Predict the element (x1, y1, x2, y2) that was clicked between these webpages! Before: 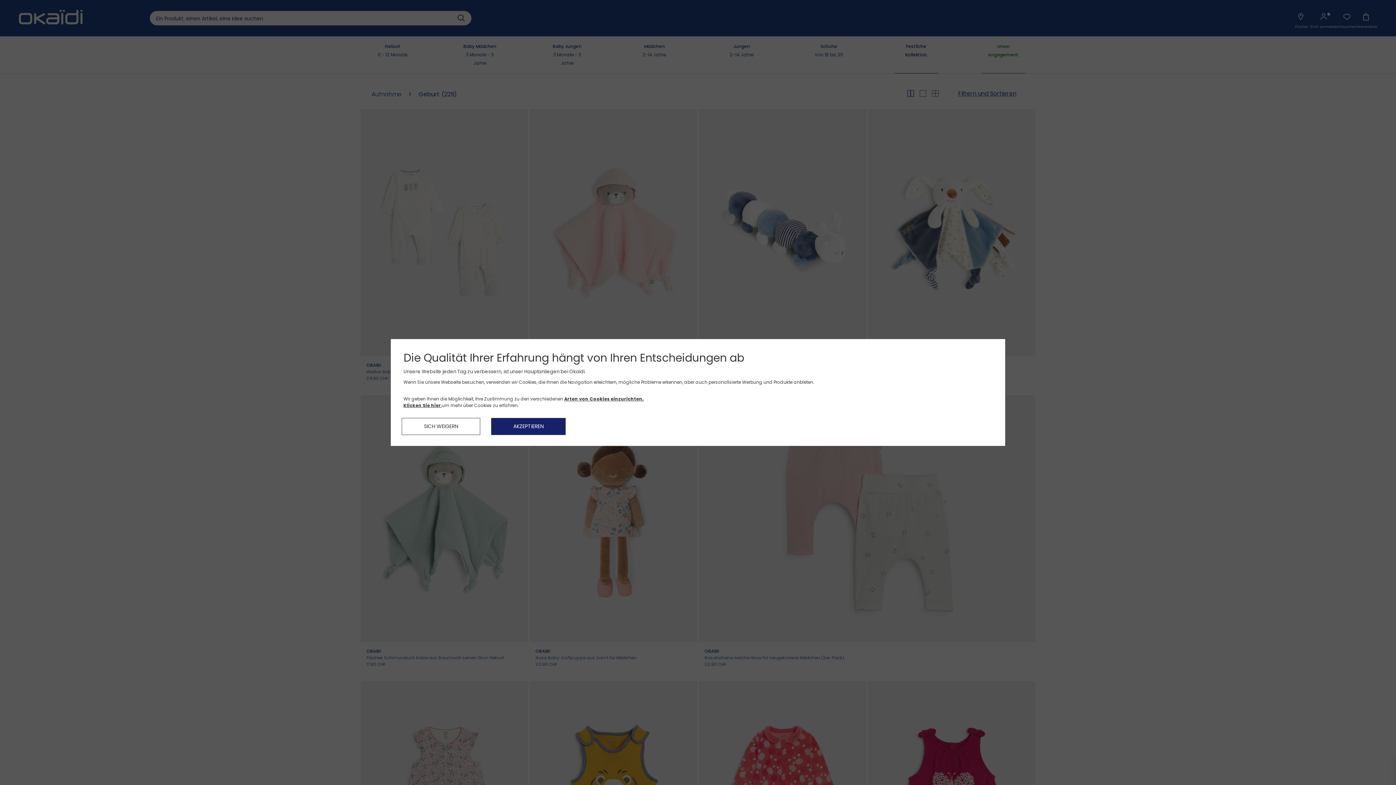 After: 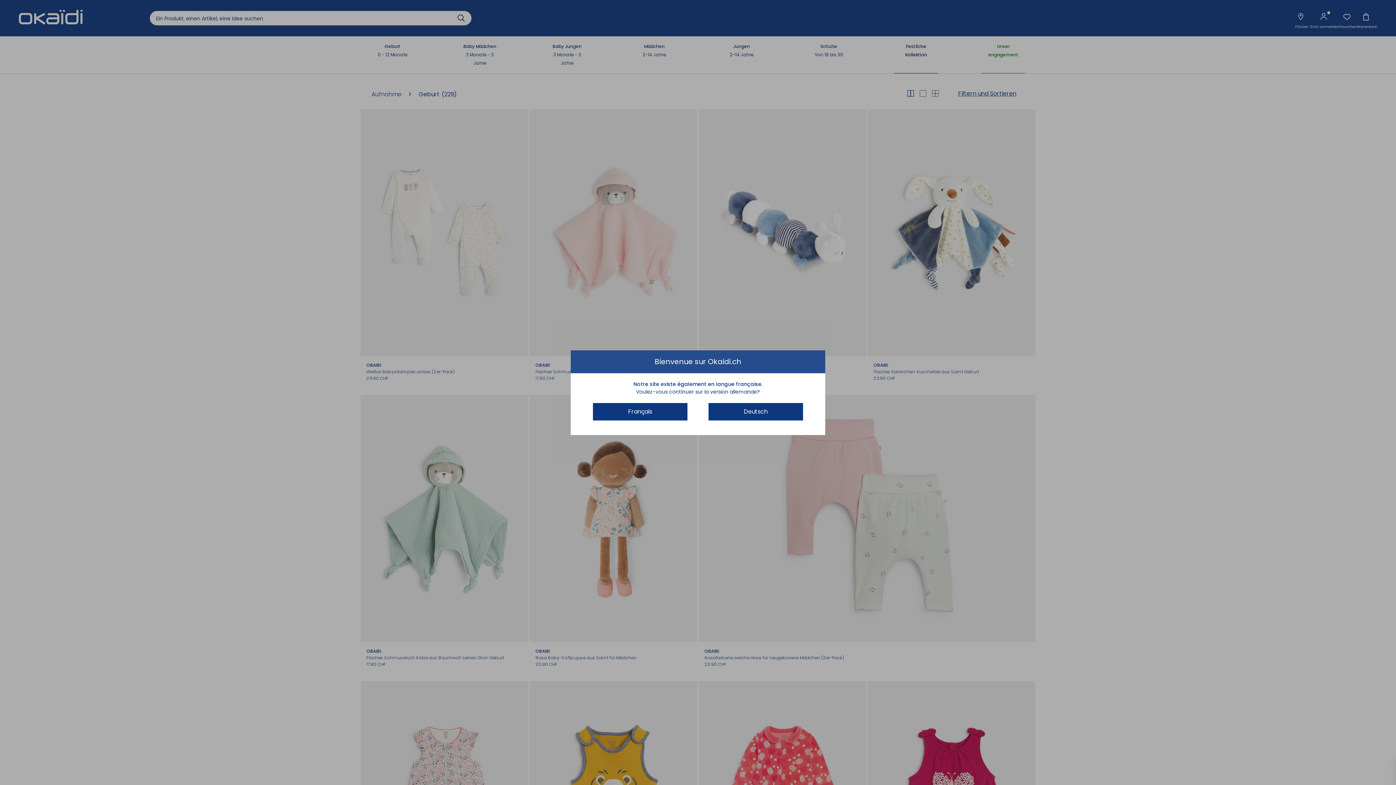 Action: label: AKZEPTIEREN bbox: (491, 418, 565, 435)